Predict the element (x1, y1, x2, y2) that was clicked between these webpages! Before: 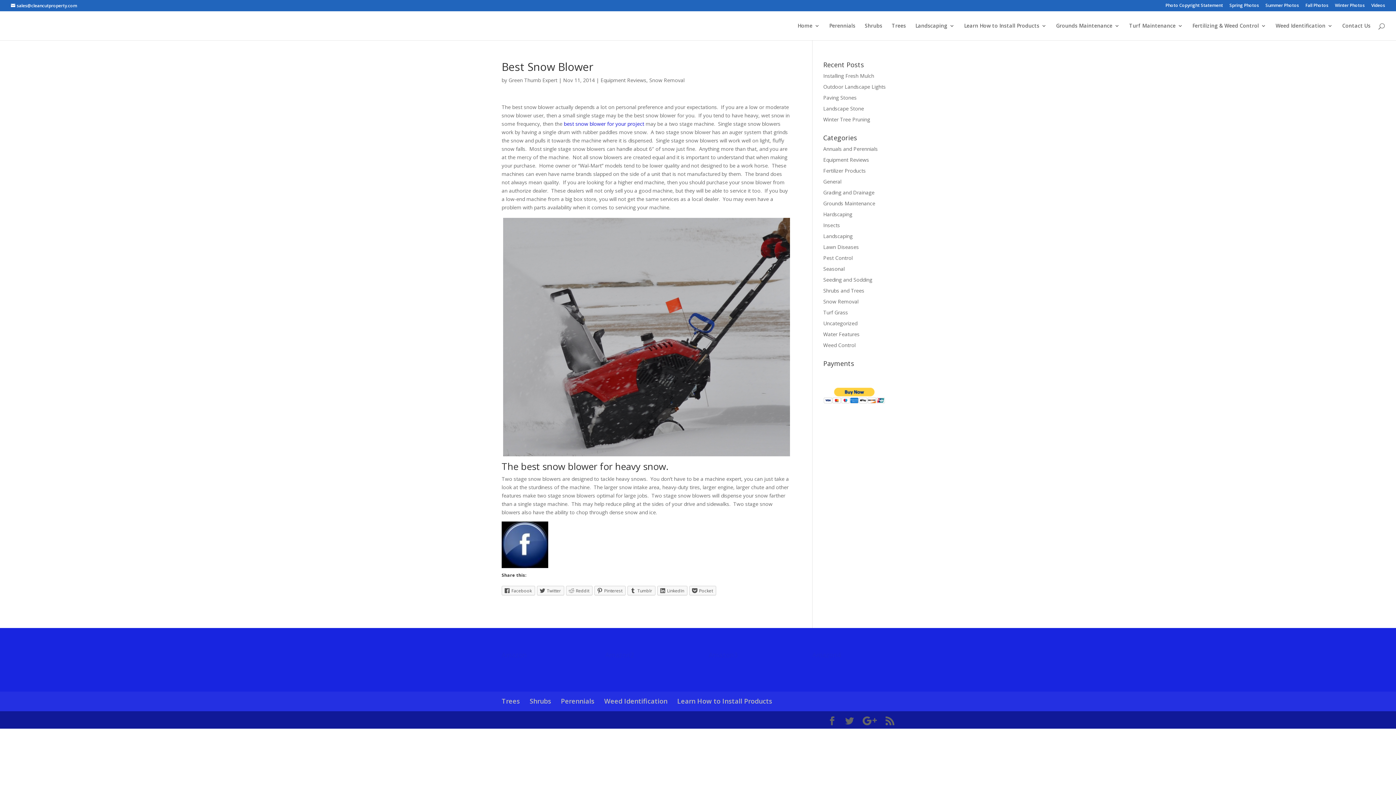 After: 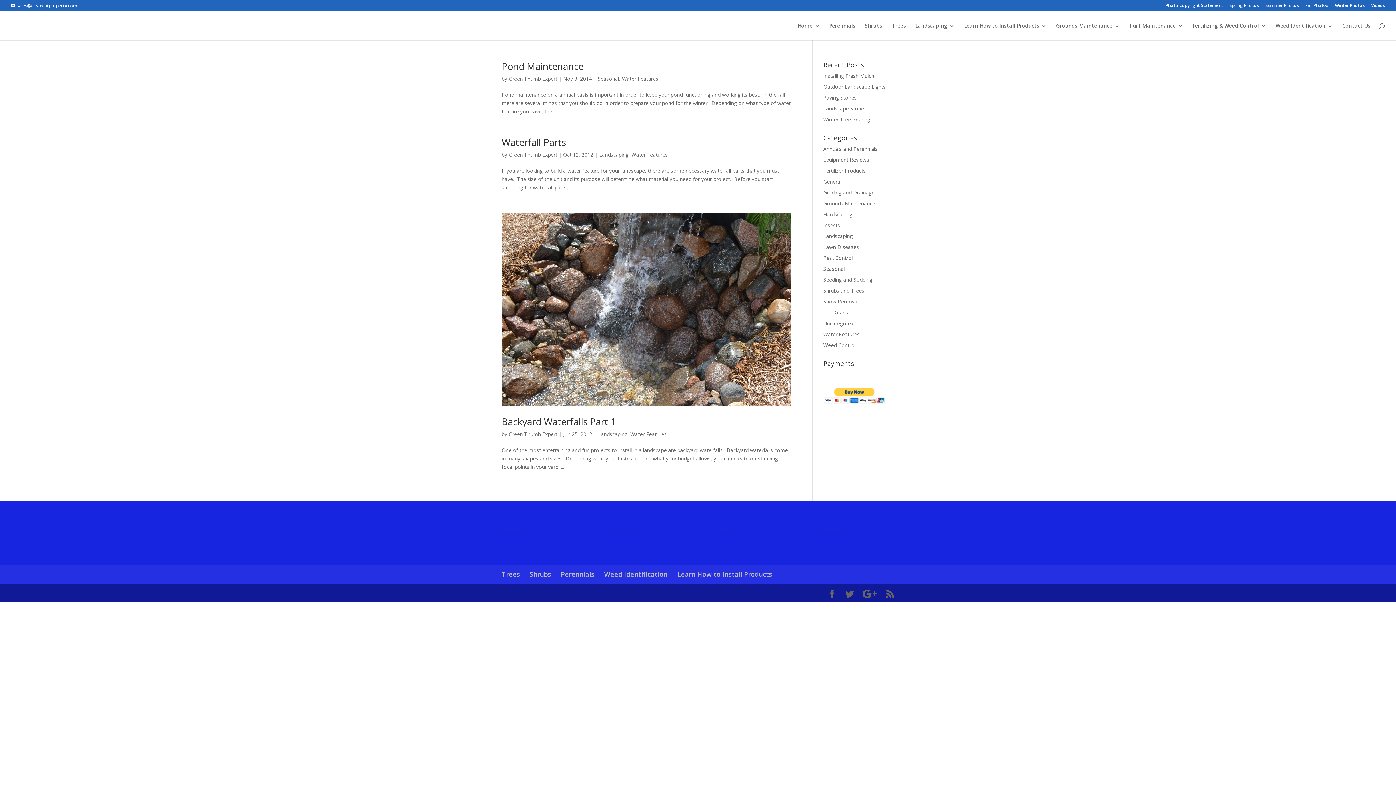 Action: label: Water Features bbox: (823, 330, 859, 337)